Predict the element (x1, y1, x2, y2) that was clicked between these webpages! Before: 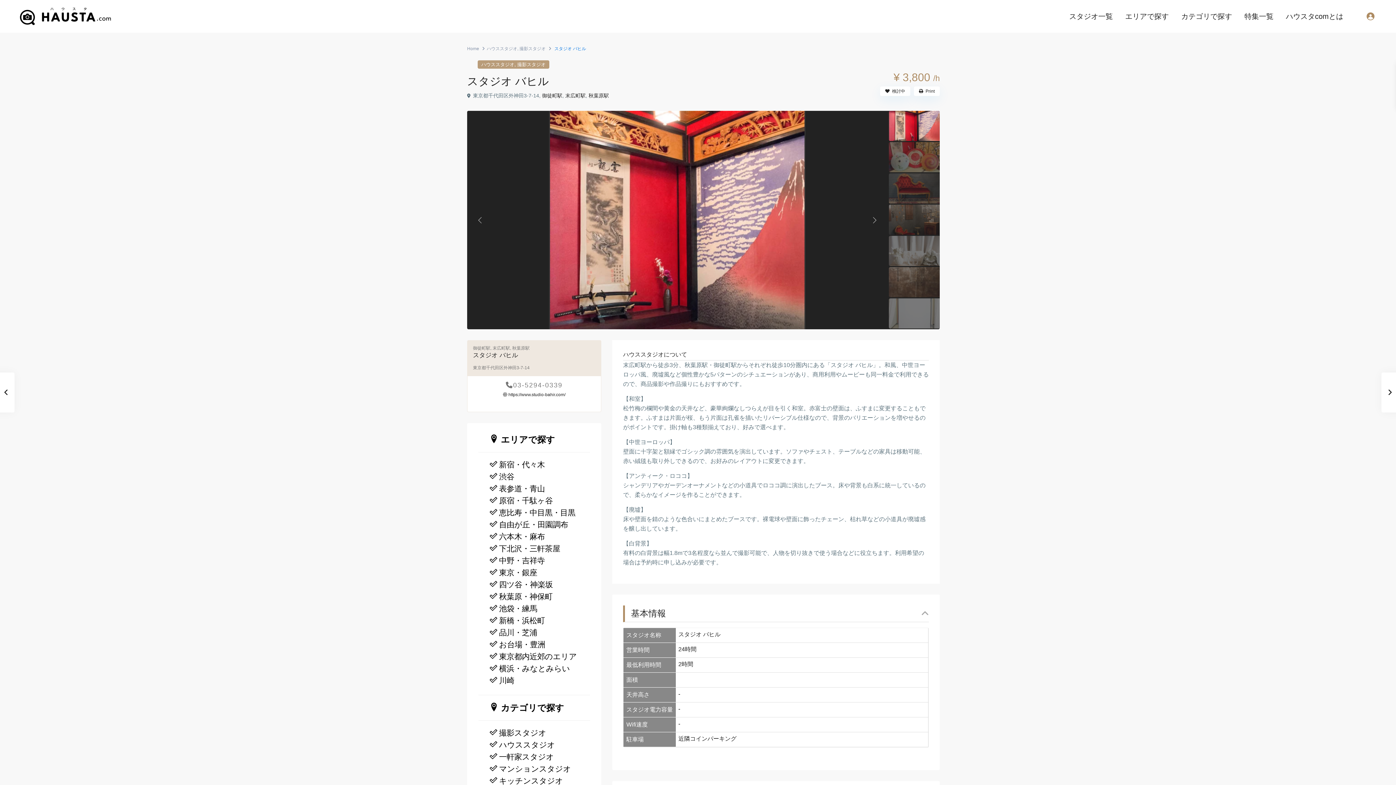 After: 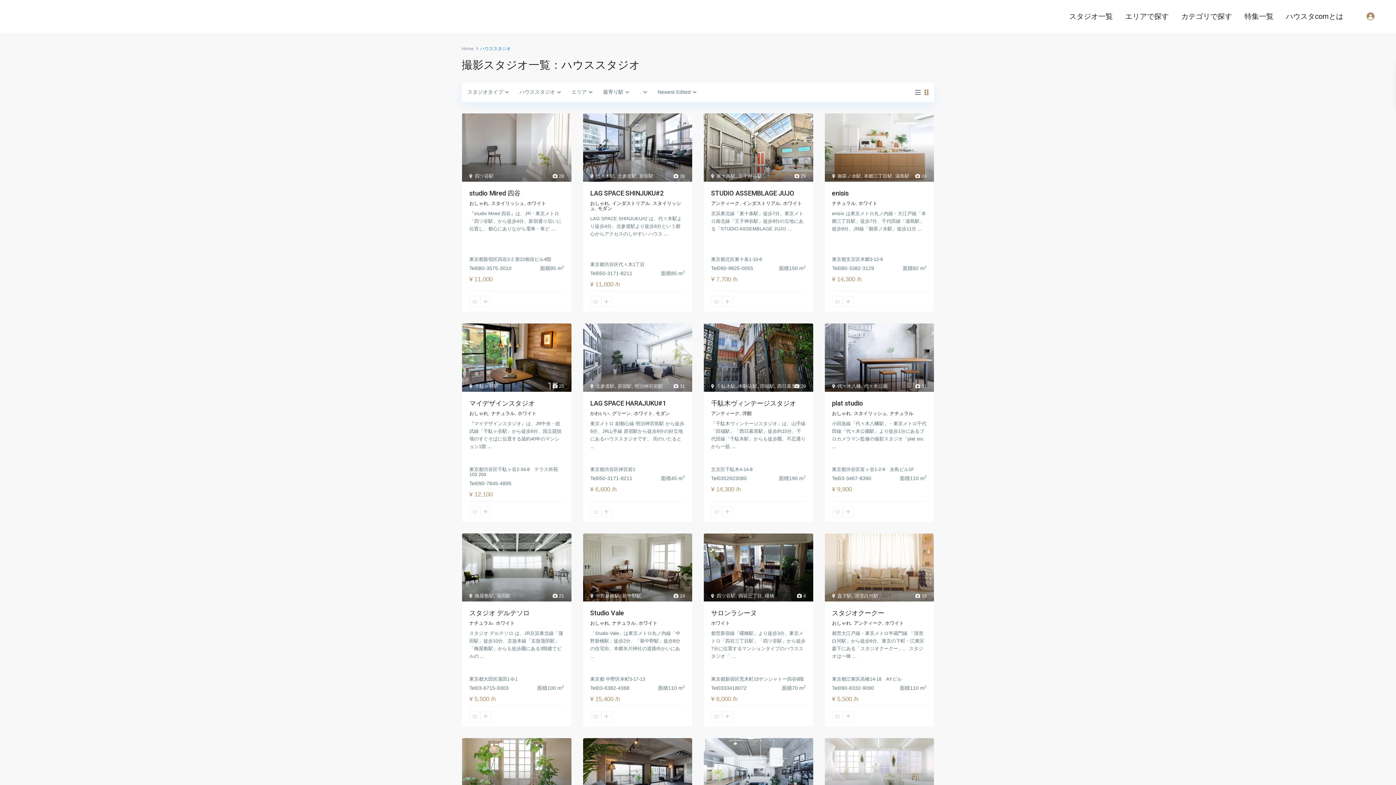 Action: bbox: (481, 61, 514, 67) label: ハウススタジオ